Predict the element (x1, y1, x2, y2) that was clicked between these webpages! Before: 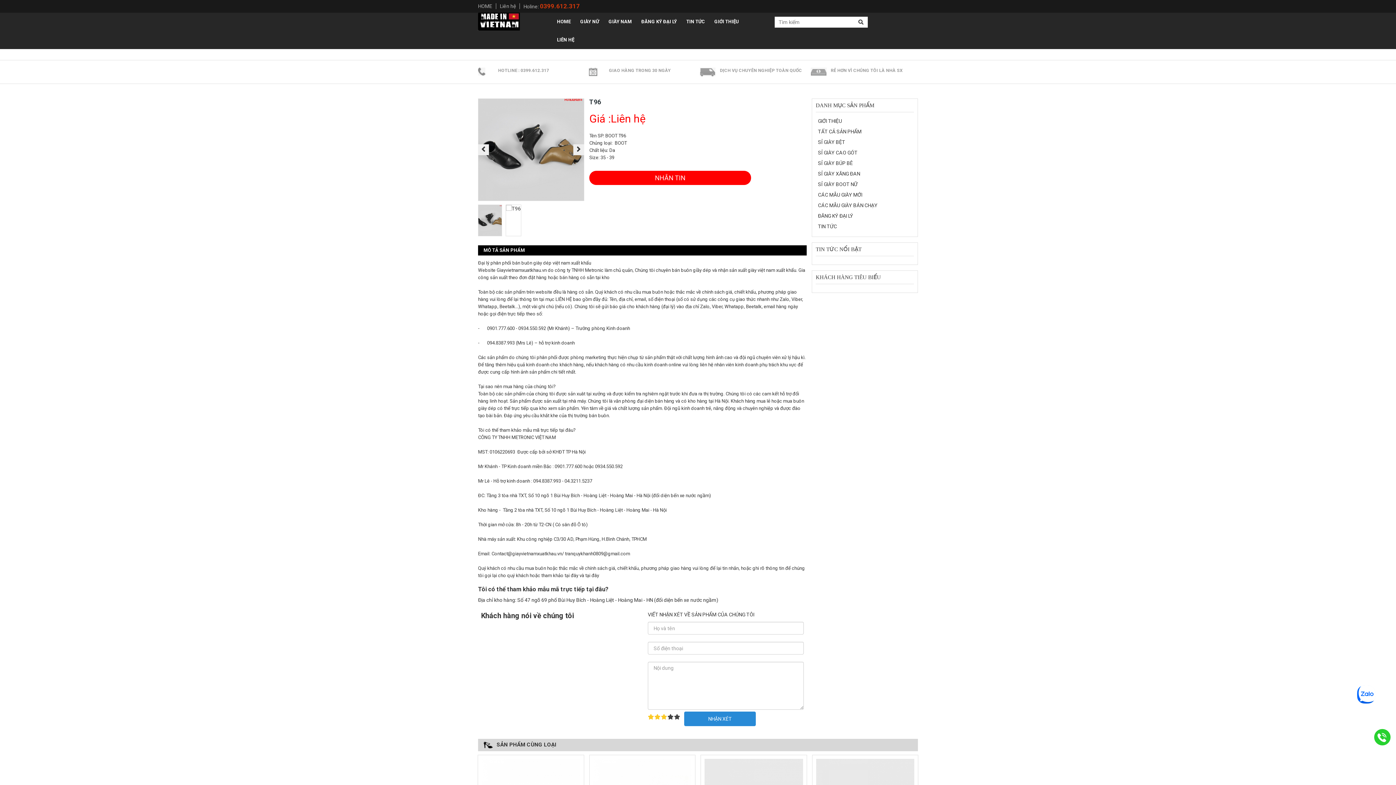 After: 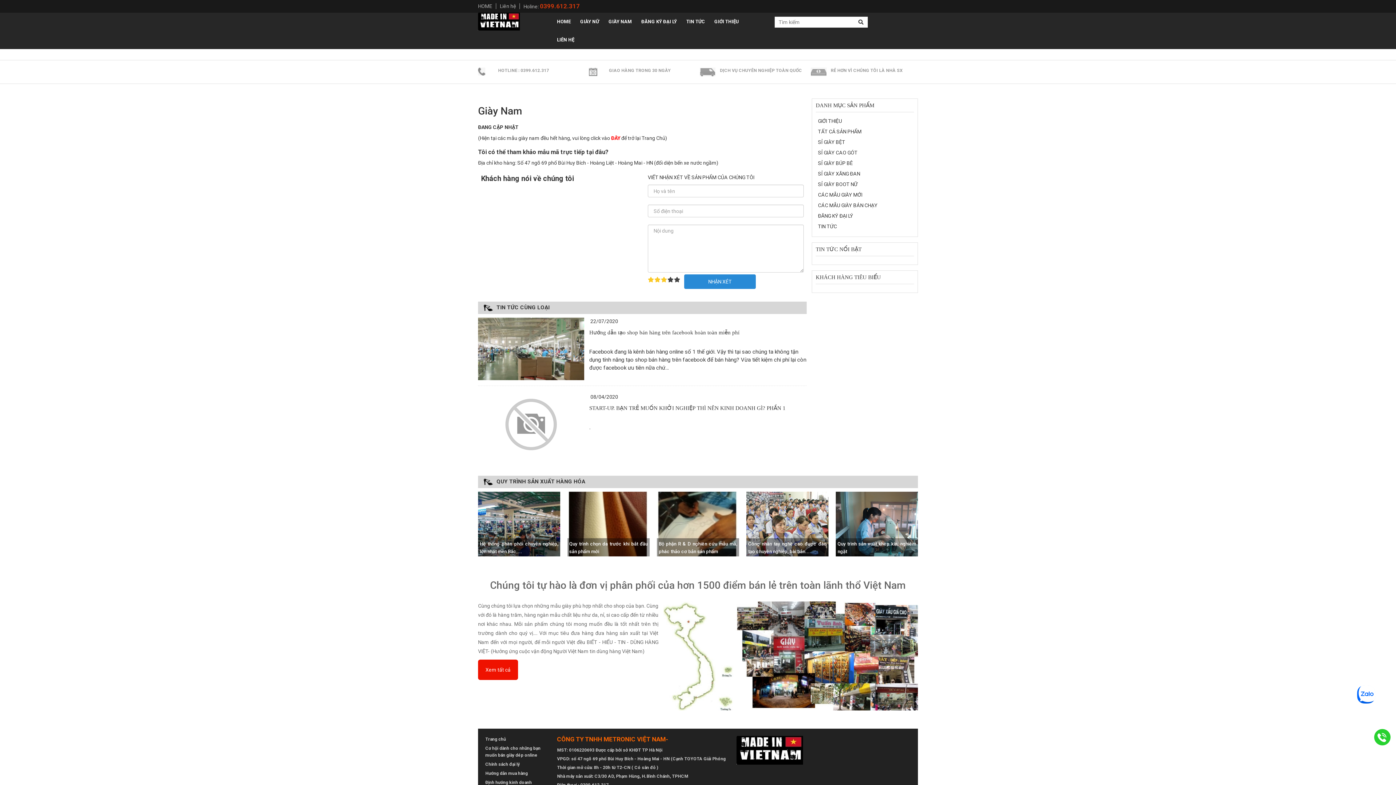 Action: label: GIÀY NAM bbox: (604, 12, 636, 30)